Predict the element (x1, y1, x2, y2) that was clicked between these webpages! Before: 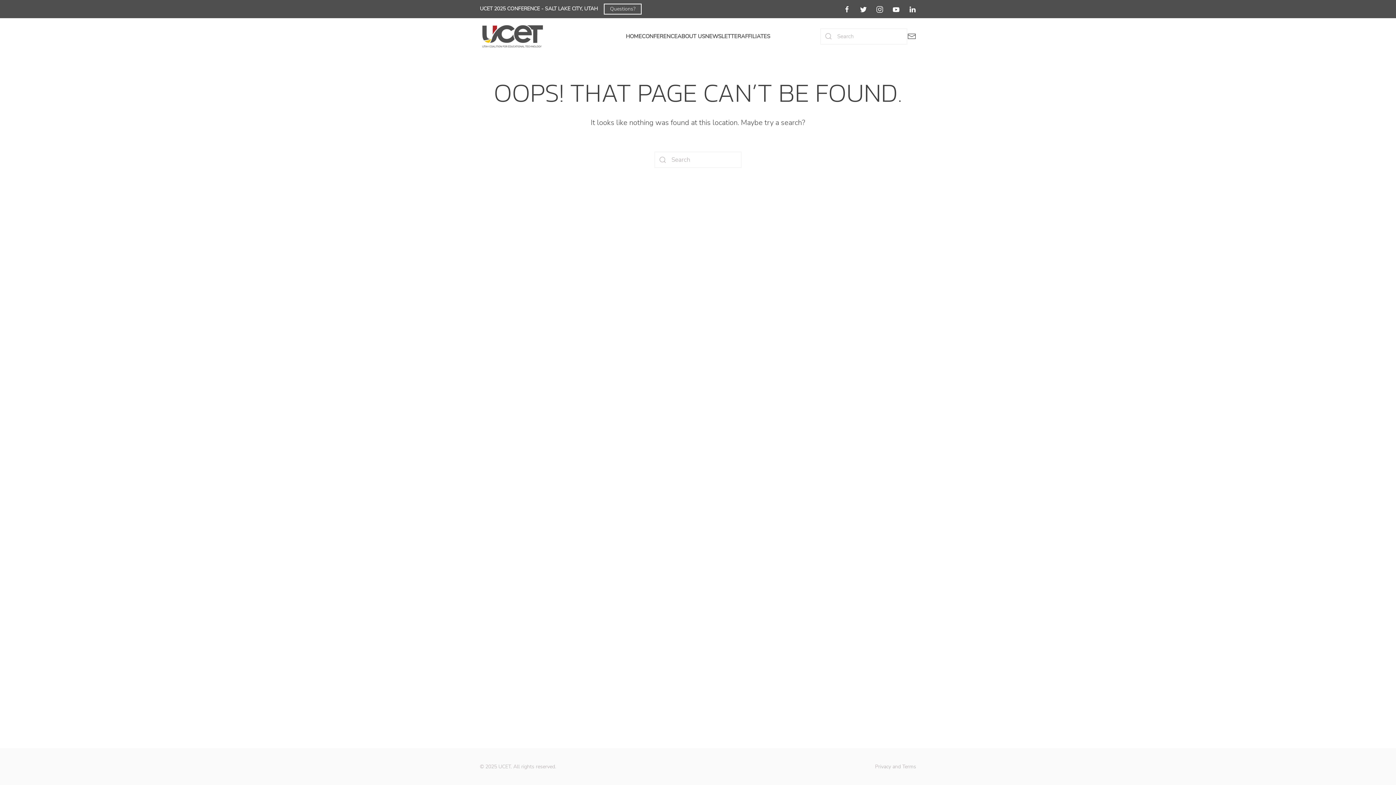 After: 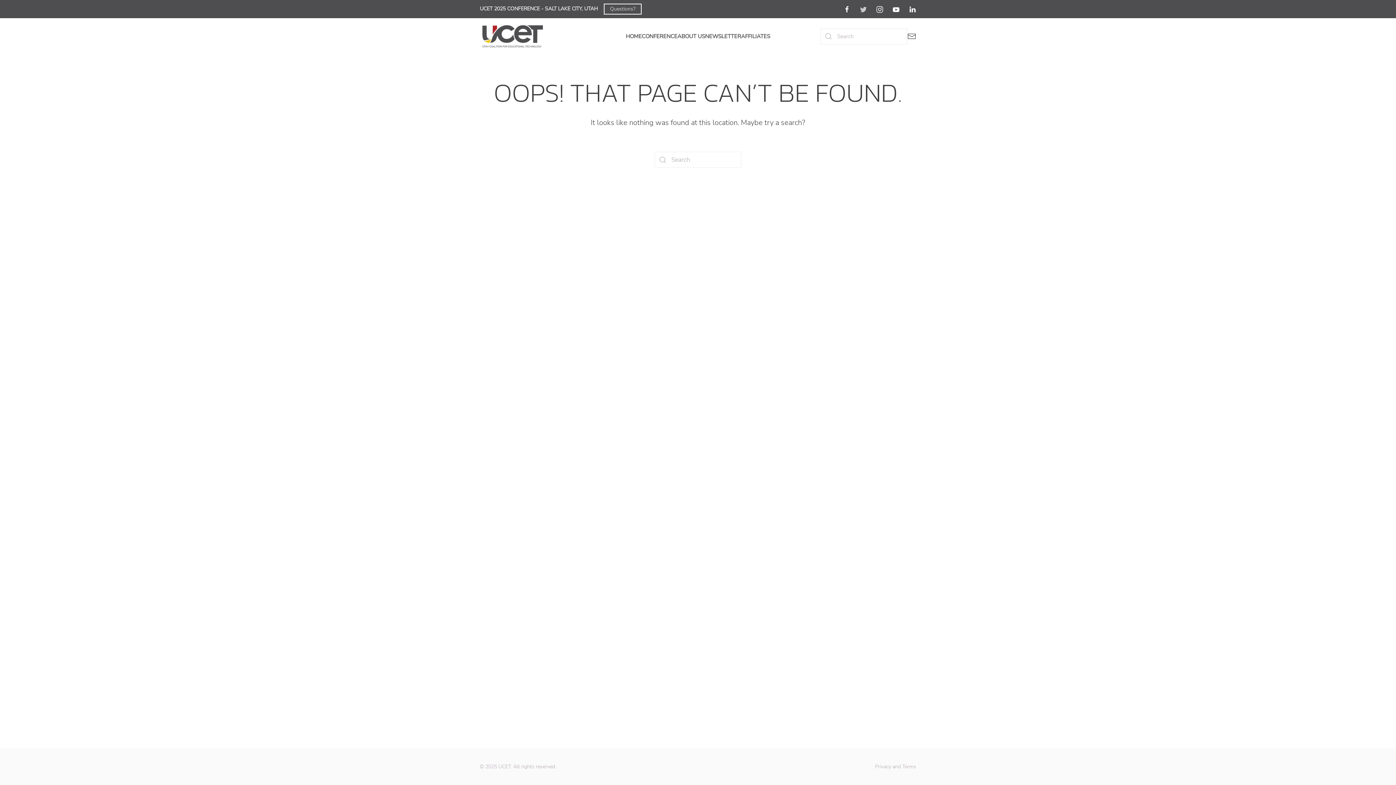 Action: bbox: (860, 5, 867, 12)